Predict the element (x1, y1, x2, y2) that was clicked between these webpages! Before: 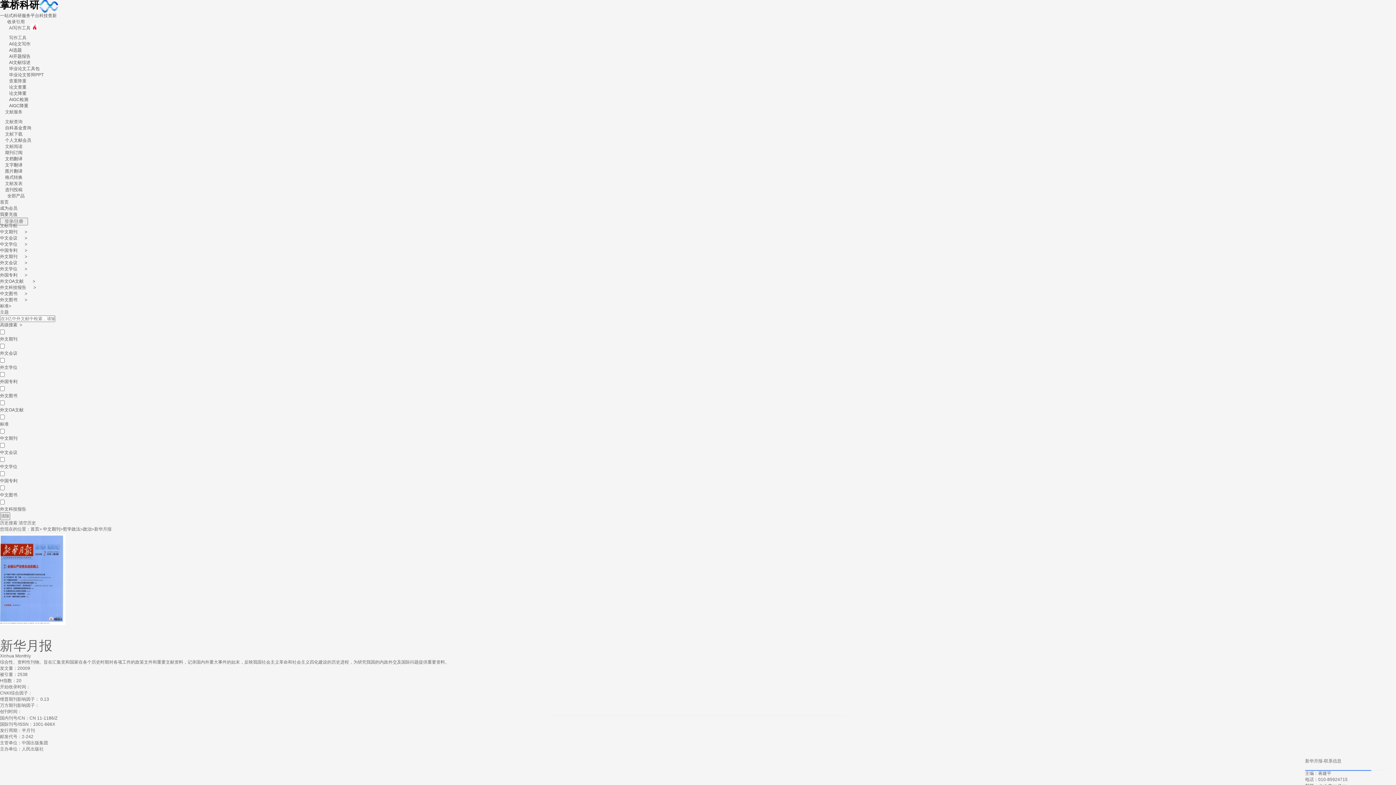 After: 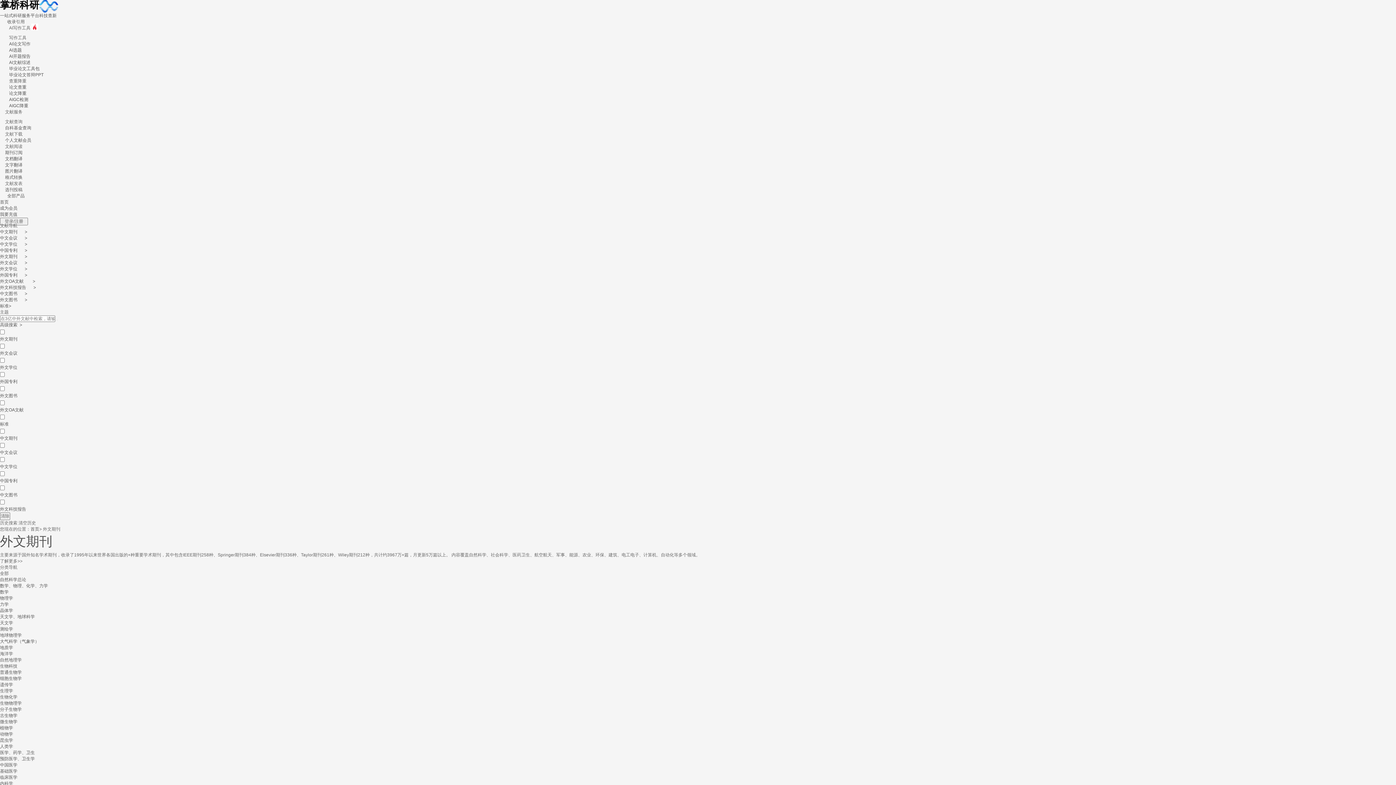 Action: bbox: (0, 336, 17, 341) label: 外文期刊